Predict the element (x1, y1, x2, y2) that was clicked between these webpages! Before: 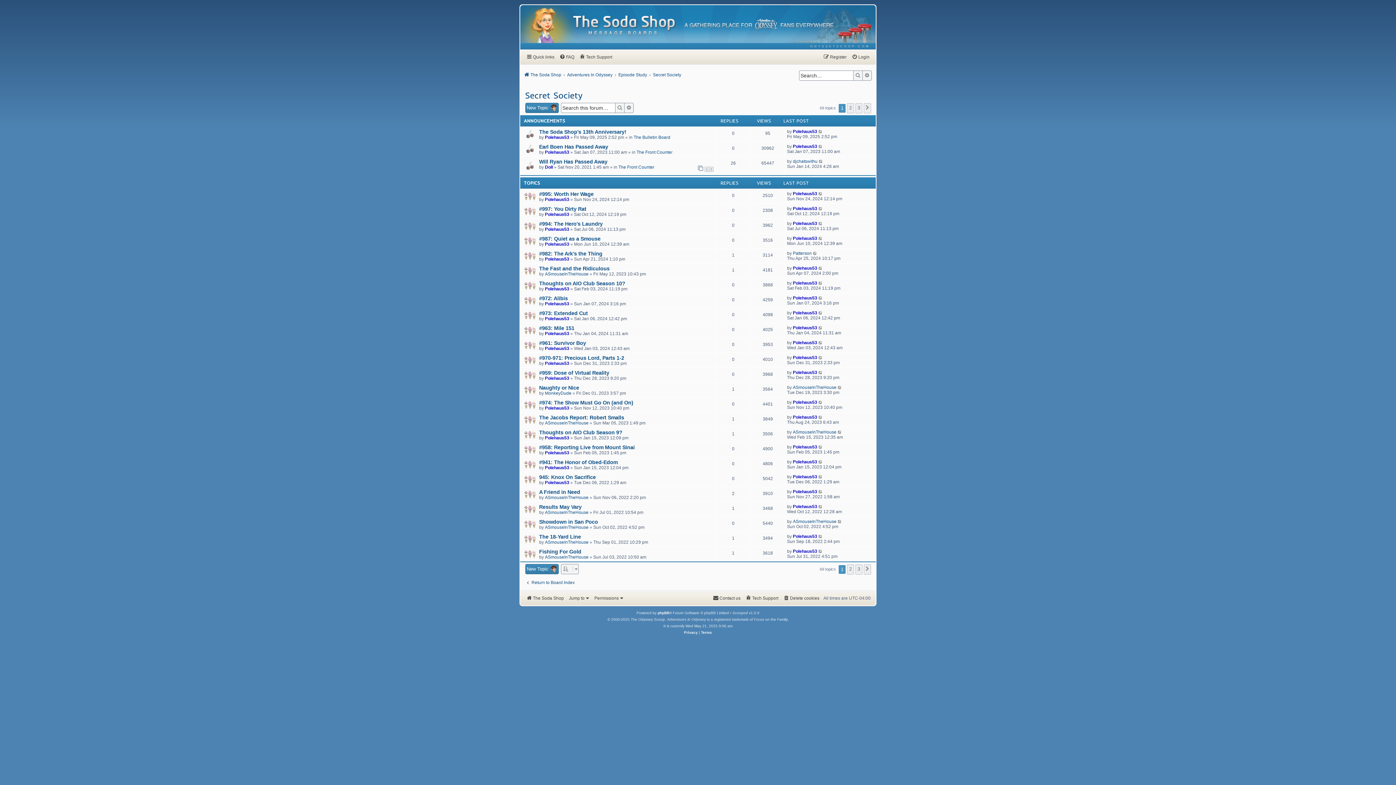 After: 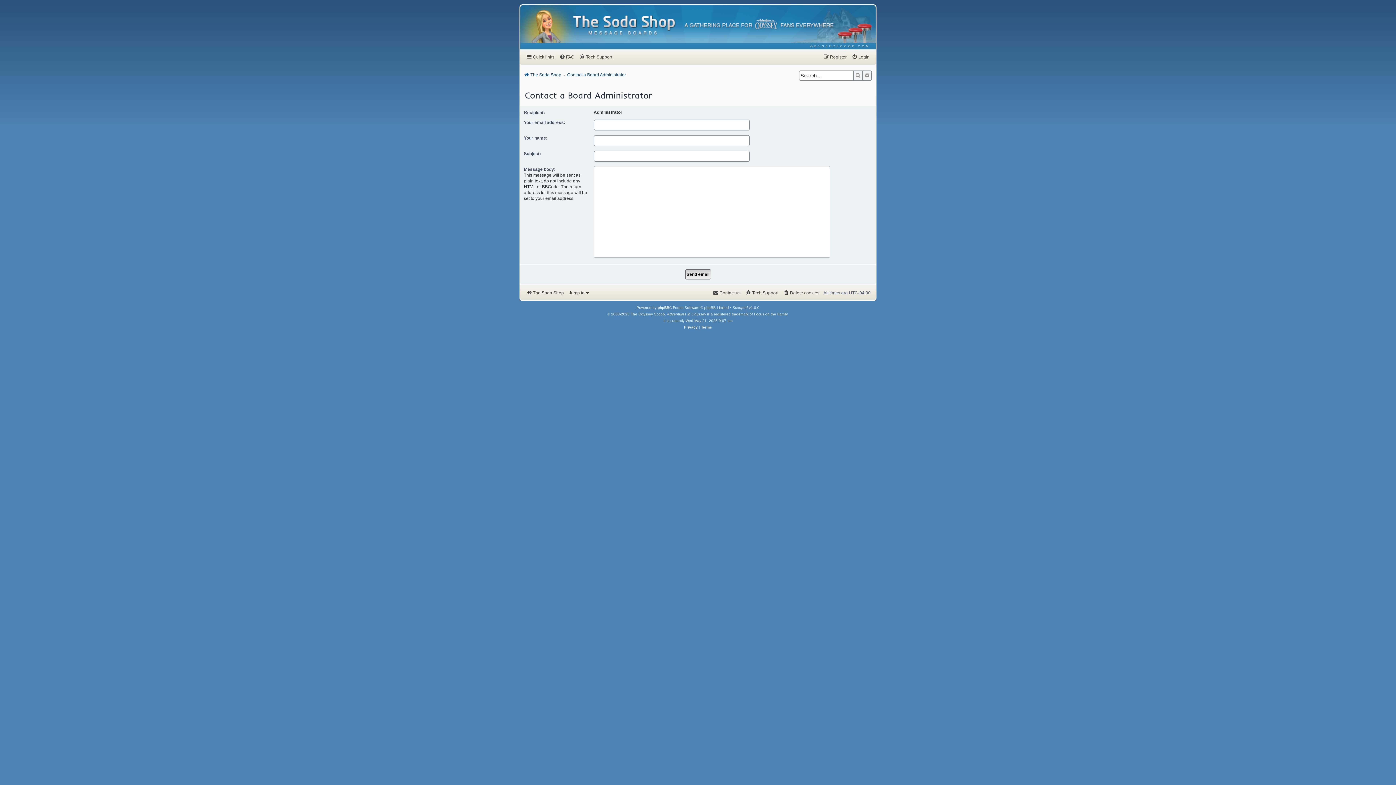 Action: label: Contact us bbox: (711, 593, 742, 604)